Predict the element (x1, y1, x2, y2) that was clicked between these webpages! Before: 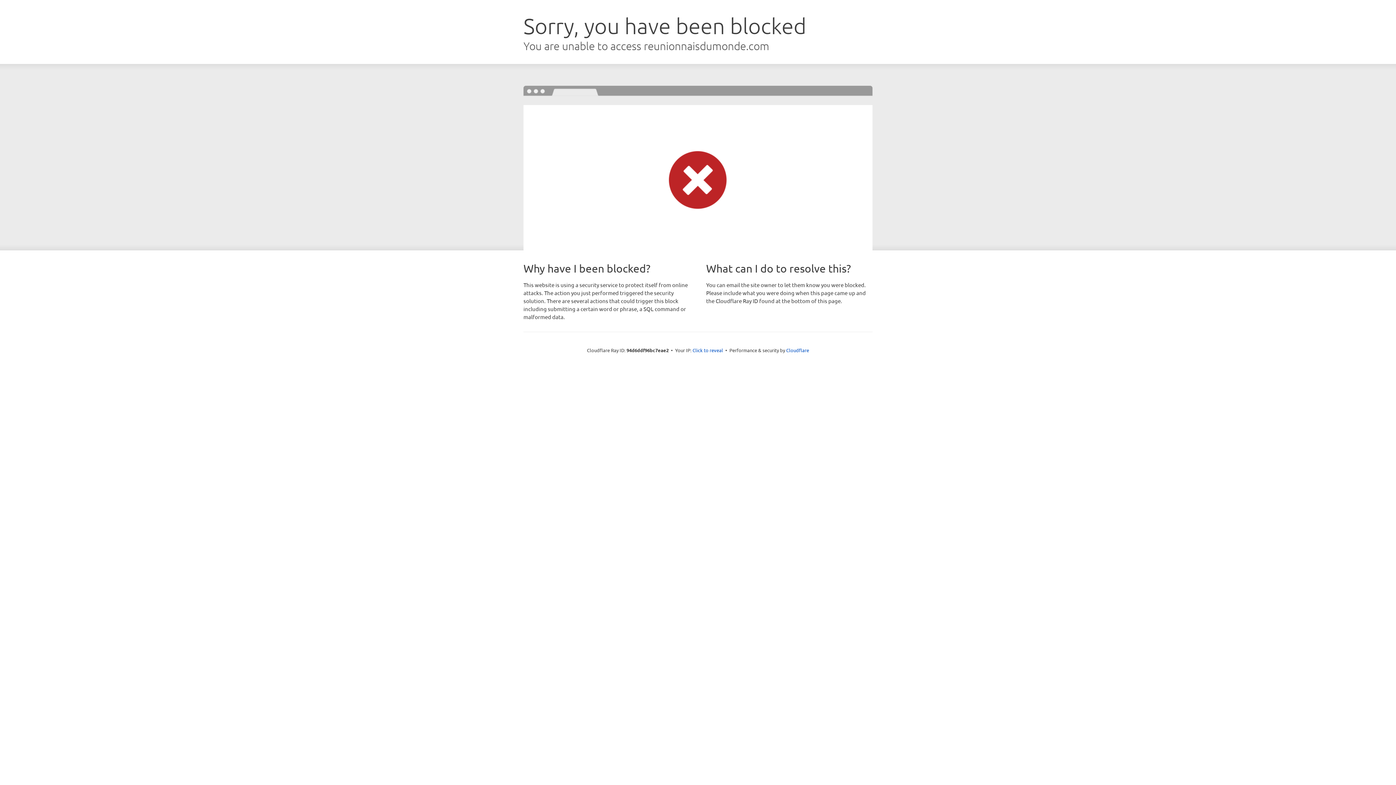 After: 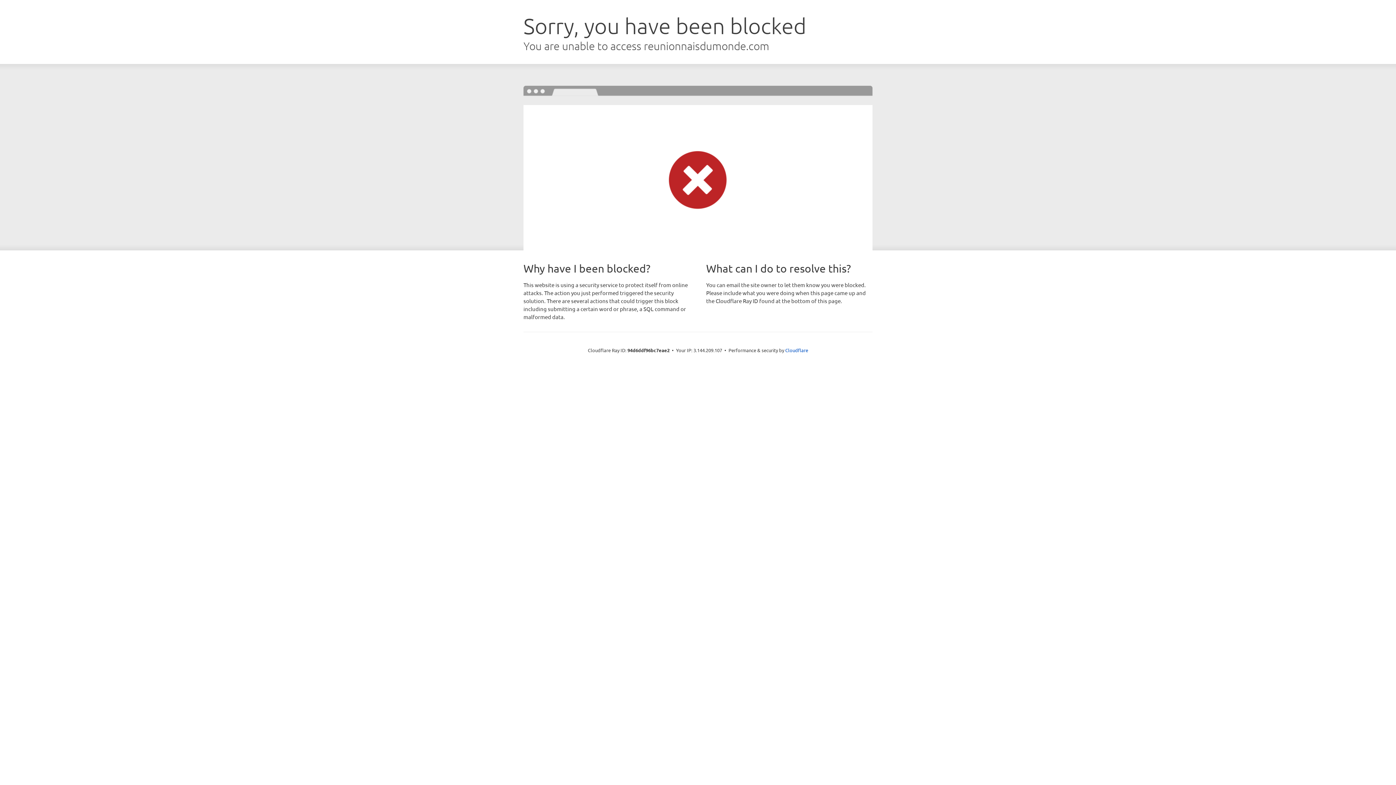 Action: label: Click to reveal bbox: (692, 346, 723, 353)